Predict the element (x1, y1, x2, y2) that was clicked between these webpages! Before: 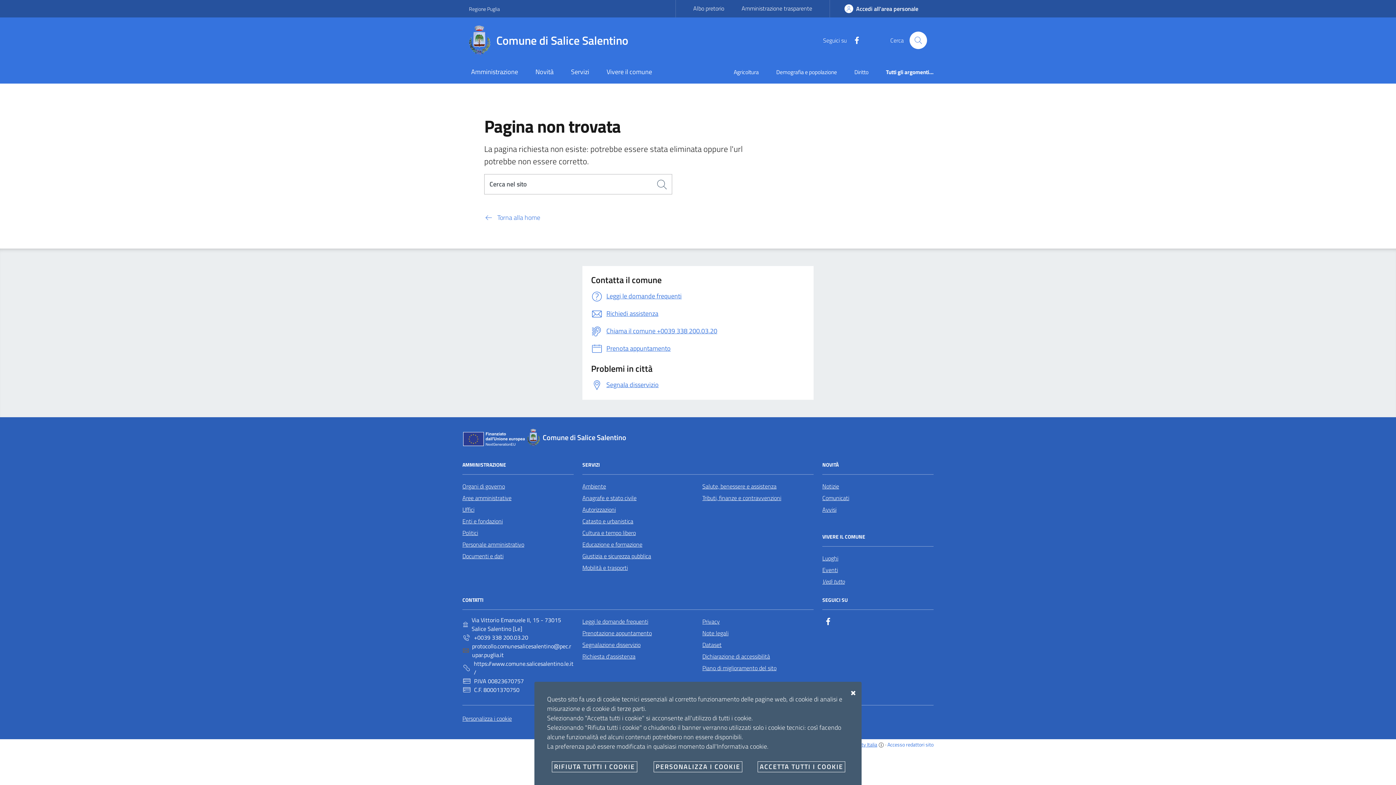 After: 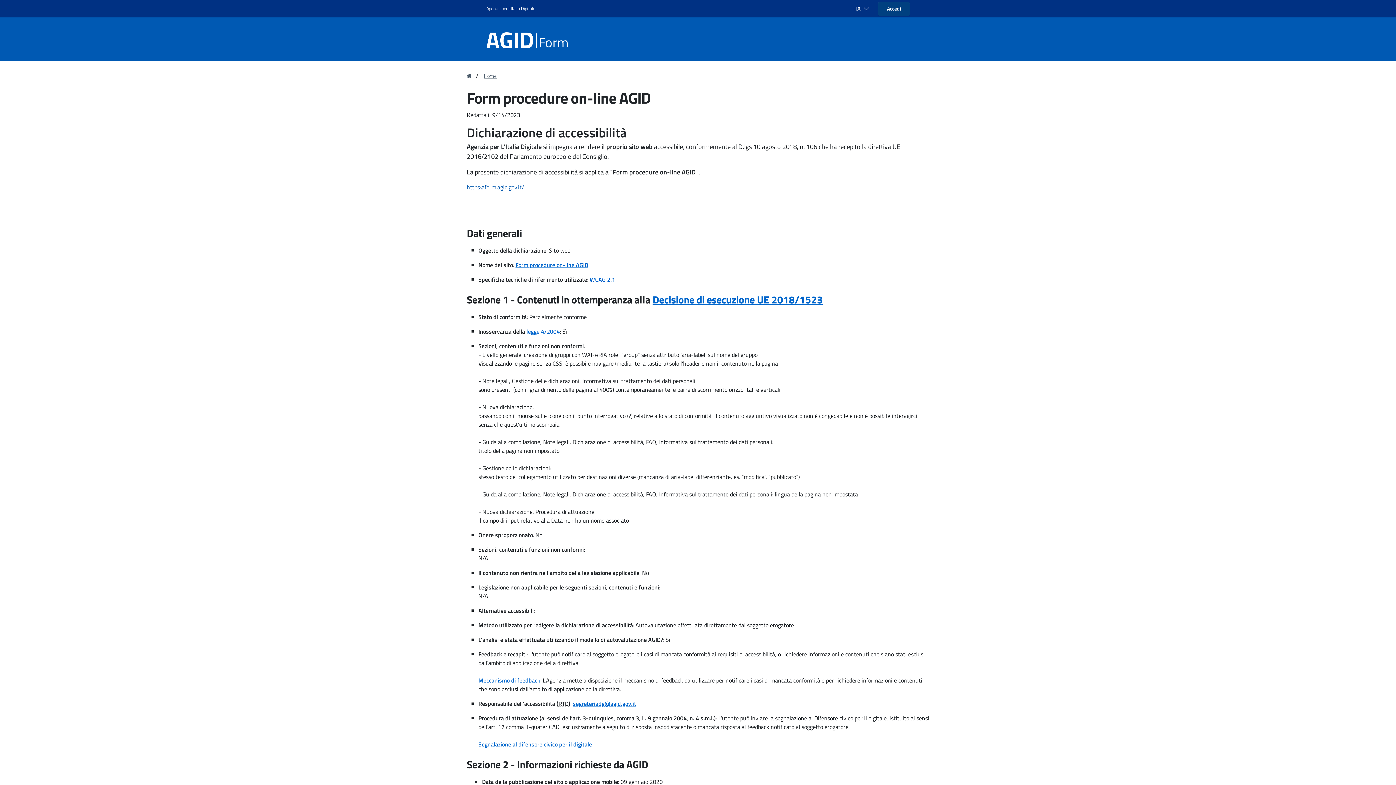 Action: bbox: (702, 650, 770, 662) label: Dichiarazione di accessibilità